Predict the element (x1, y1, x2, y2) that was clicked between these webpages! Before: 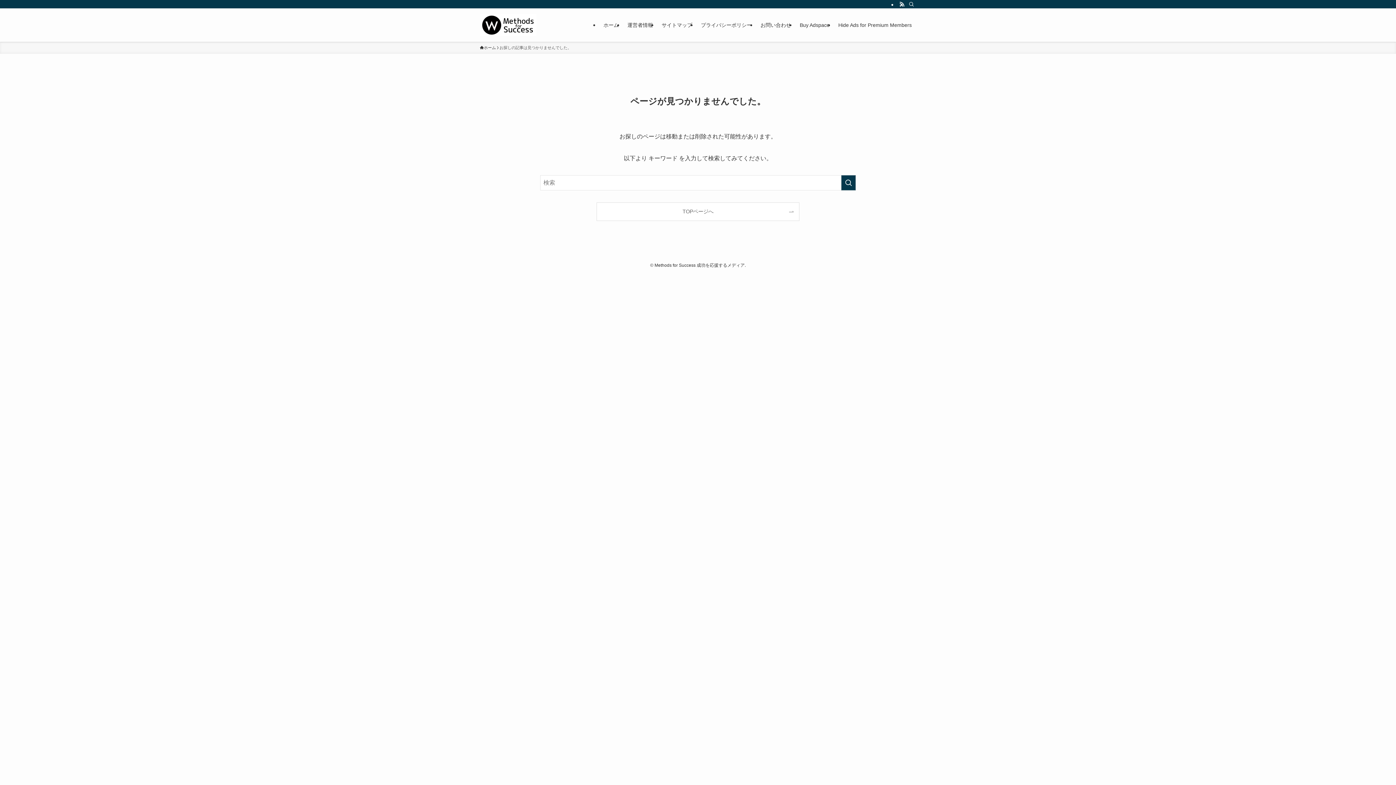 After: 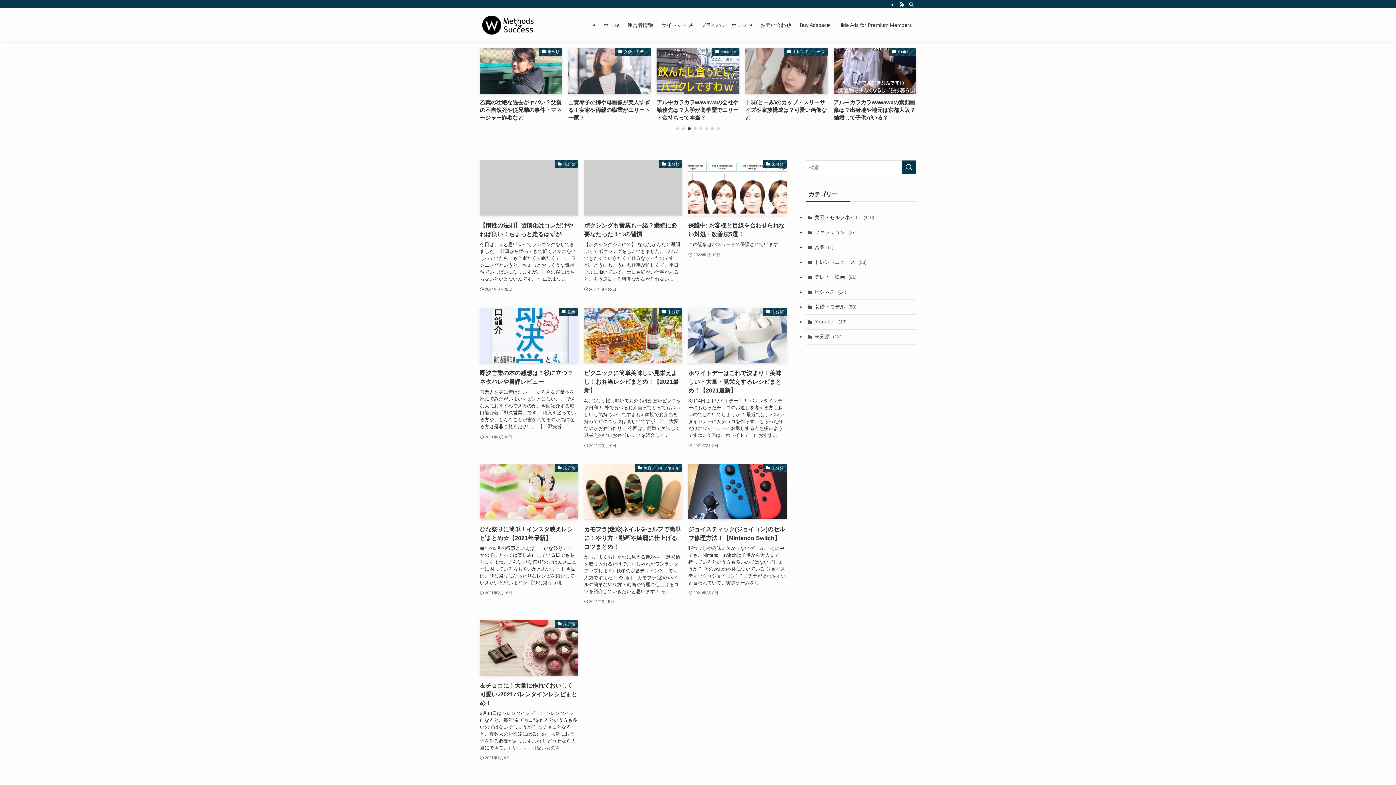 Action: bbox: (599, 8, 623, 41) label: ホーム